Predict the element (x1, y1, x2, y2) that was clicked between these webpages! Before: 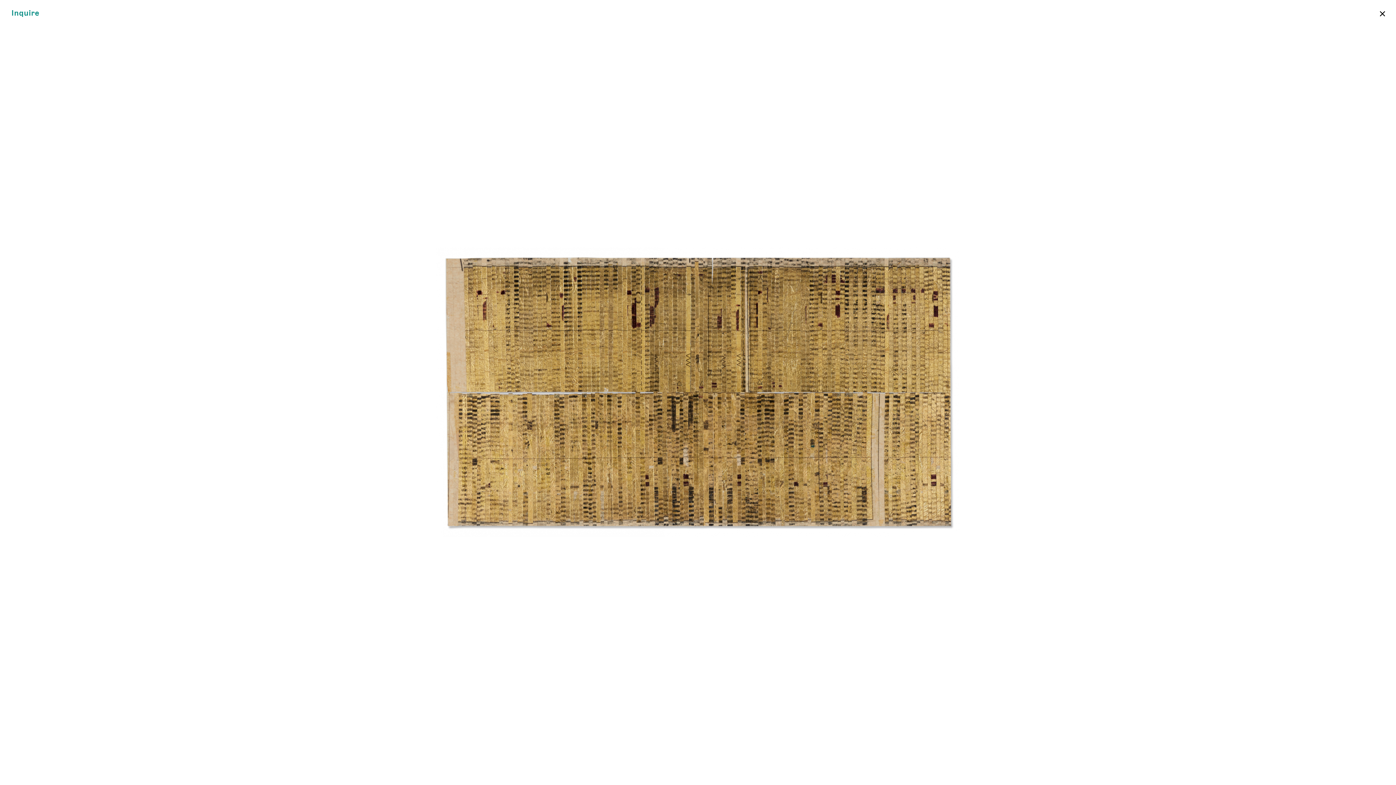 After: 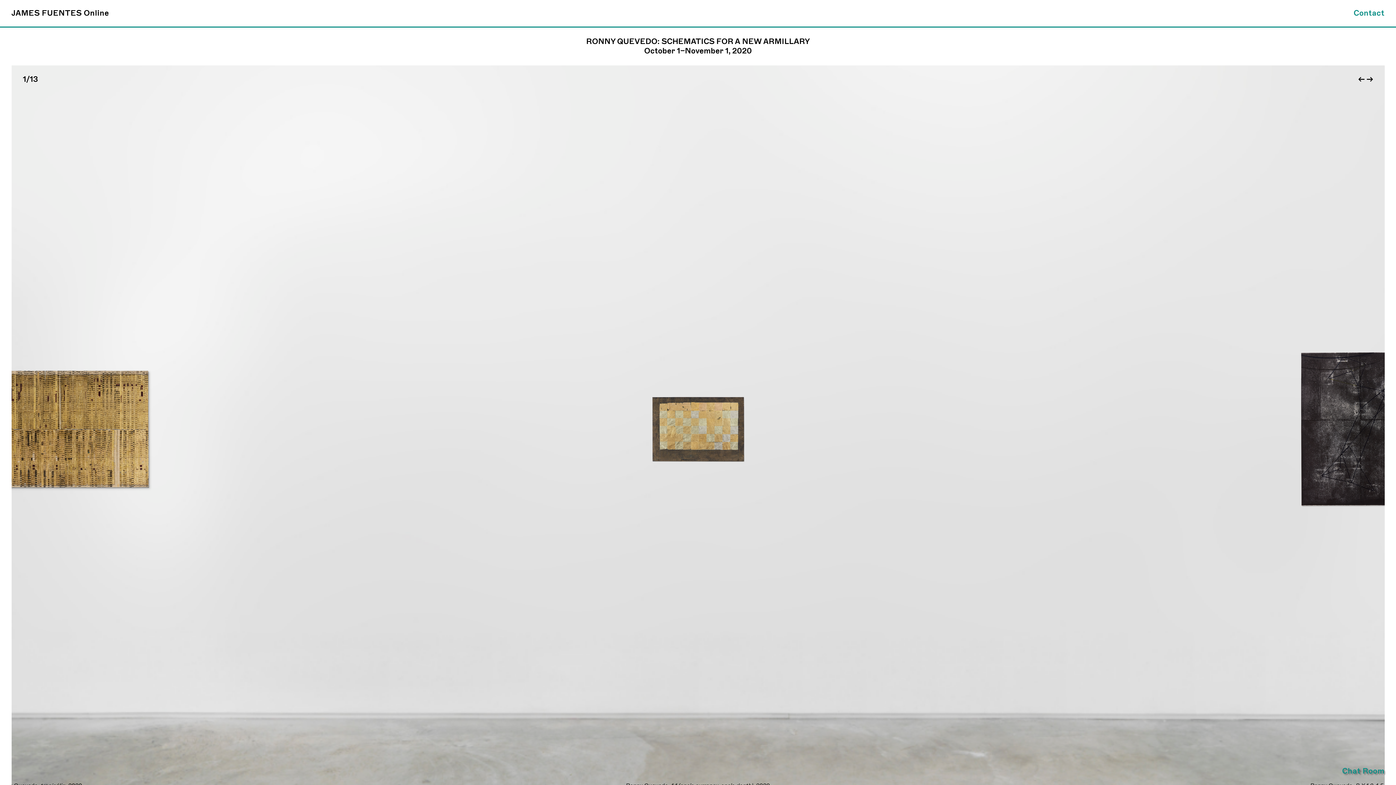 Action: label: × bbox: (1379, 8, 1386, 20)